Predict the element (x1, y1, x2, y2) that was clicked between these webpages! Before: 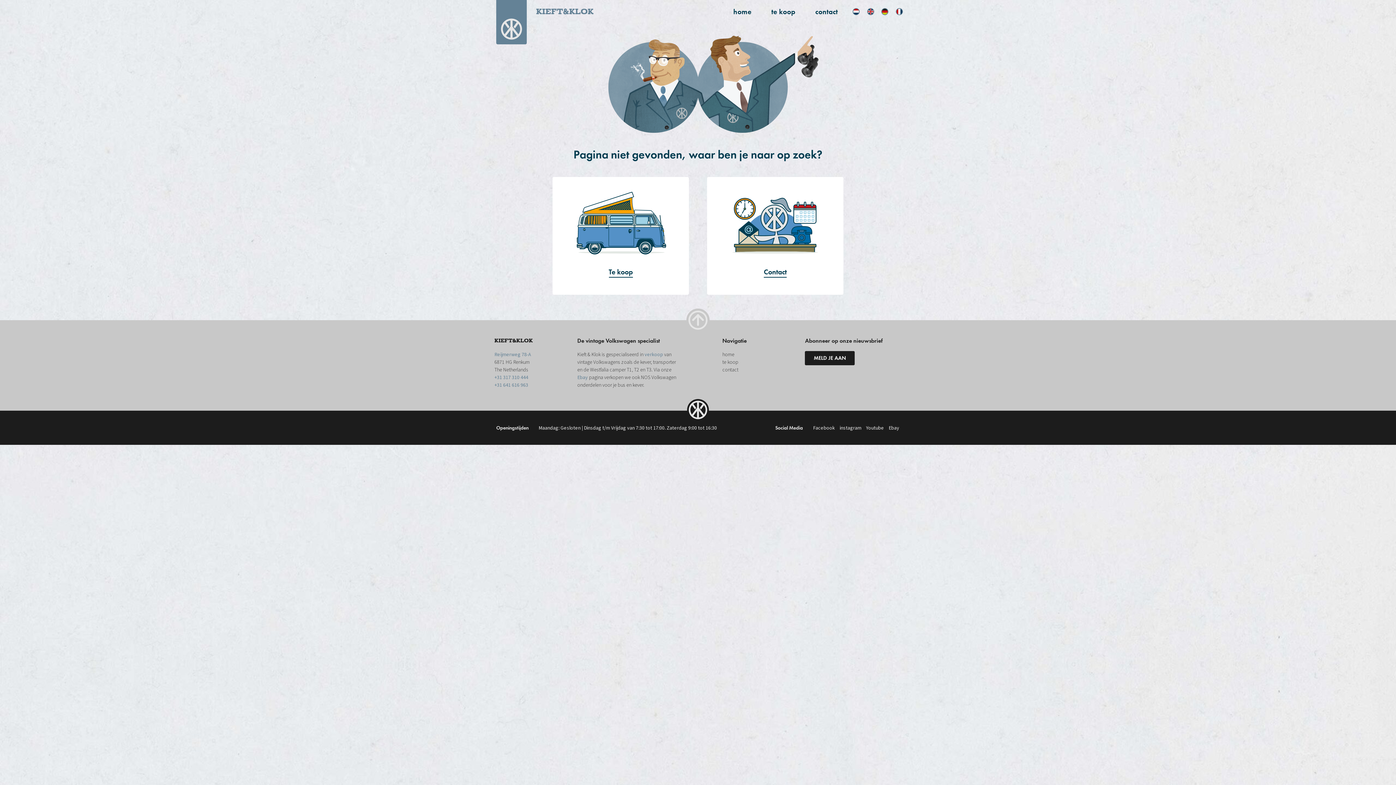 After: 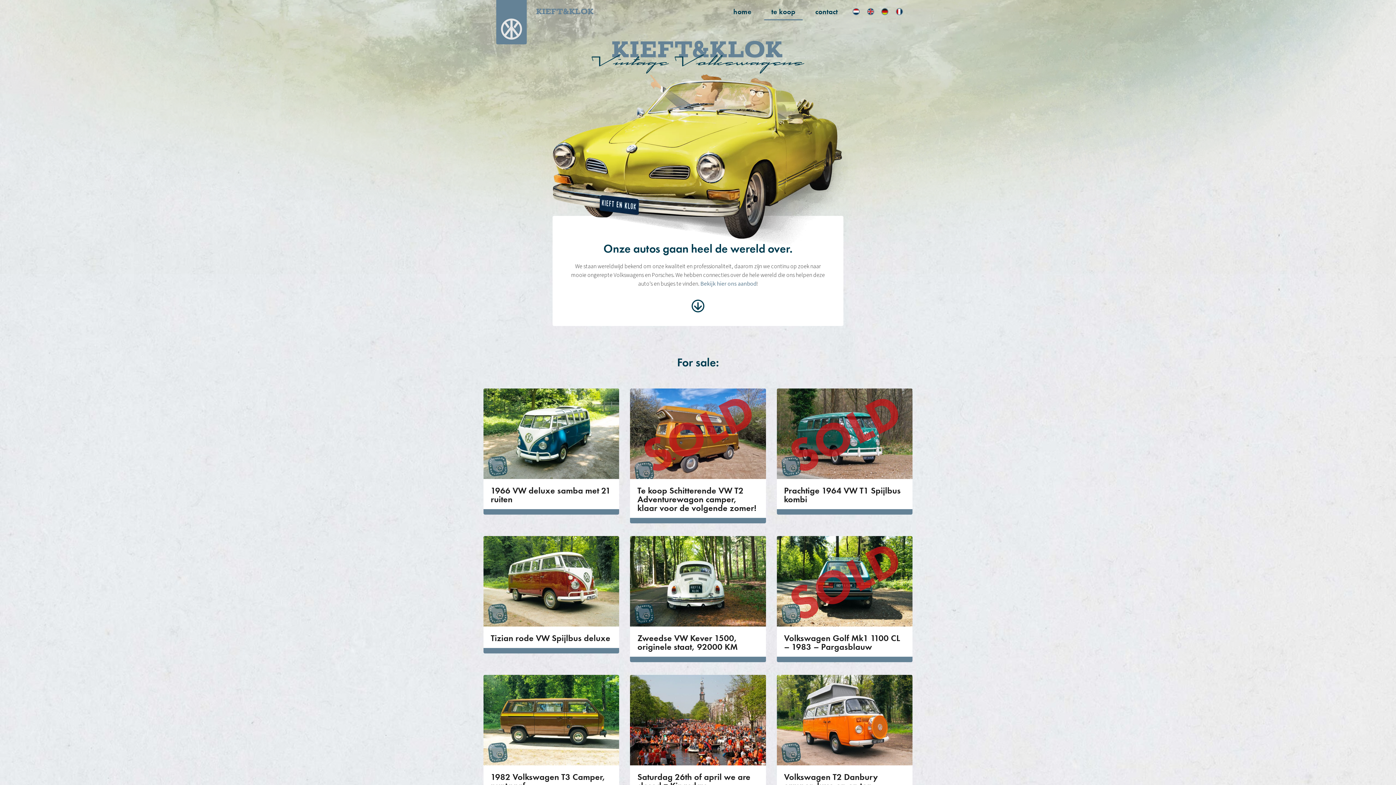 Action: bbox: (722, 358, 797, 366) label: te koop